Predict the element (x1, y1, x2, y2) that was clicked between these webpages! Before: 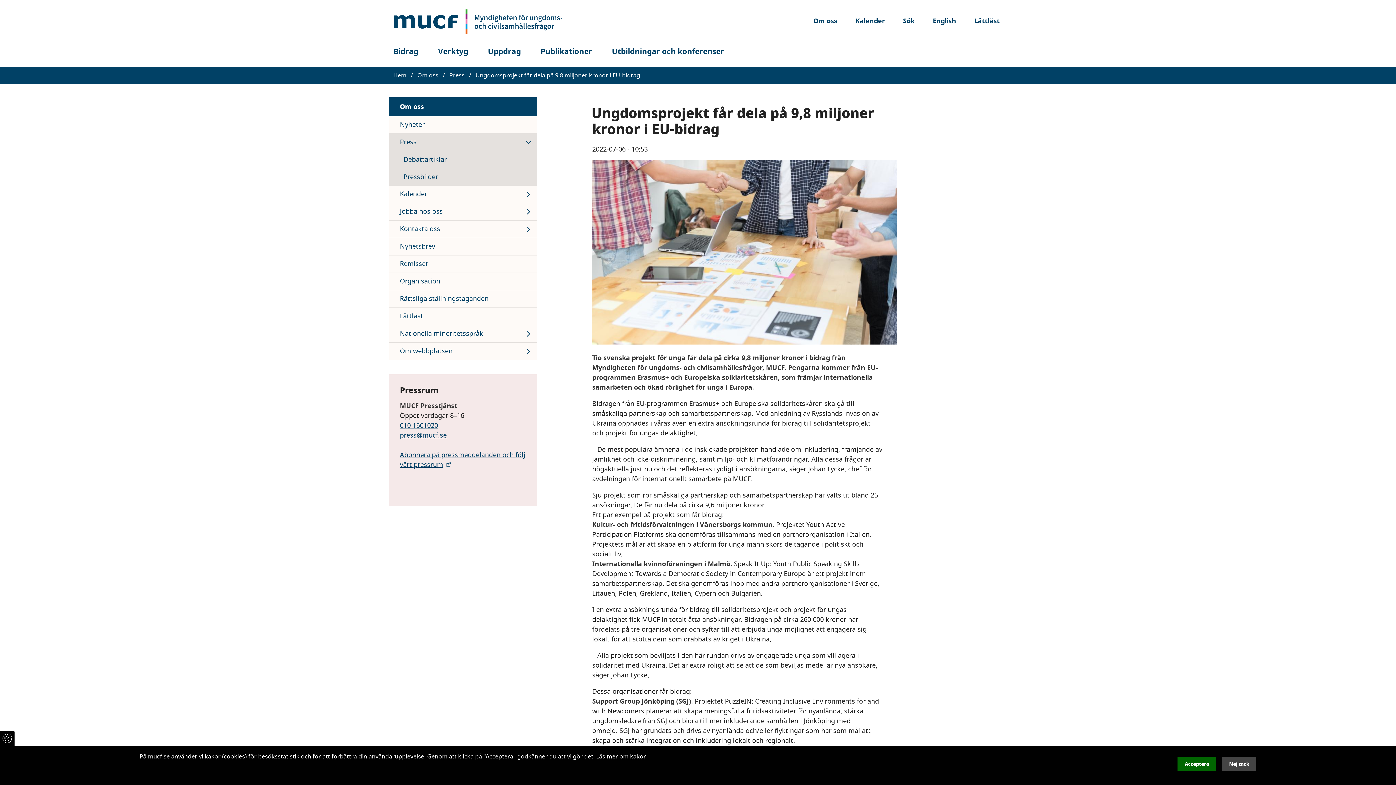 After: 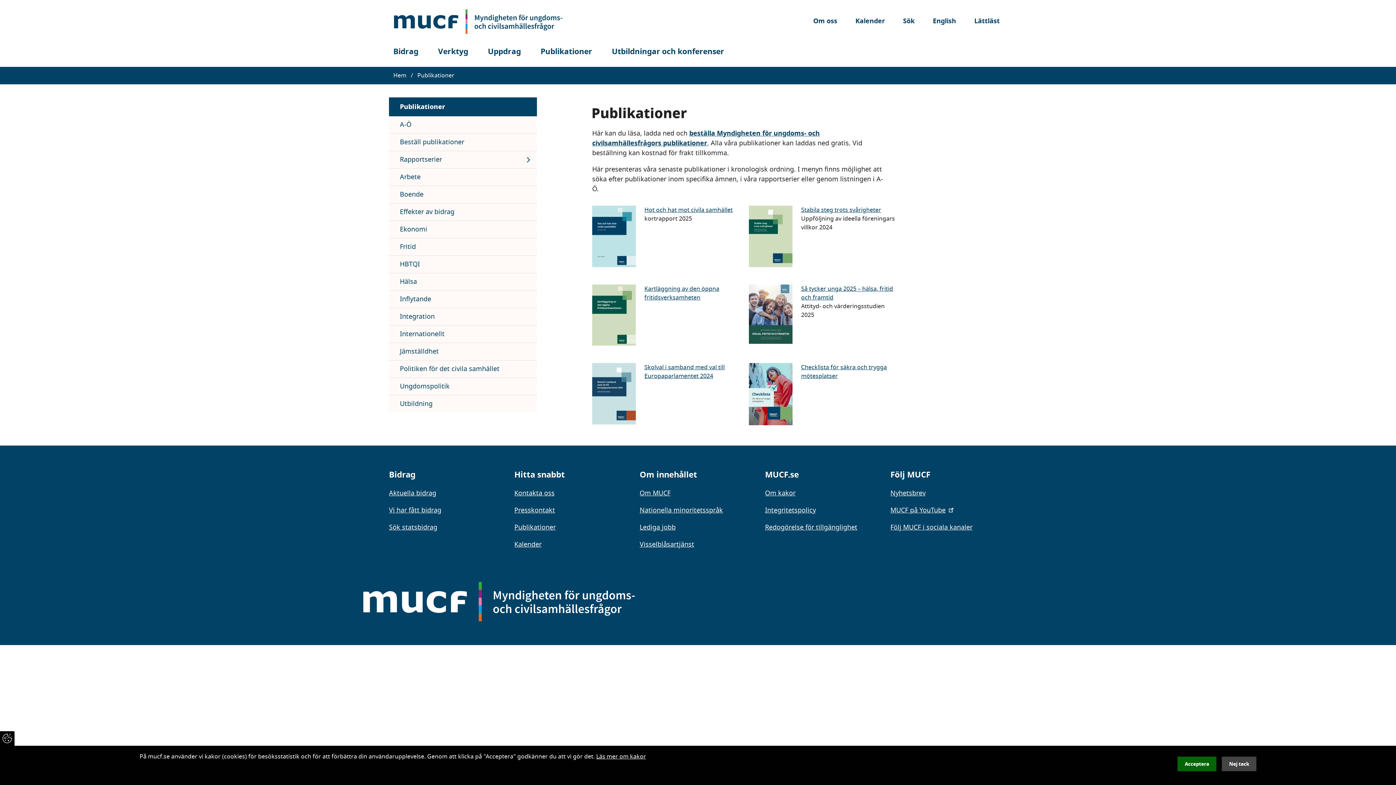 Action: label: Publikationer bbox: (536, 43, 596, 60)